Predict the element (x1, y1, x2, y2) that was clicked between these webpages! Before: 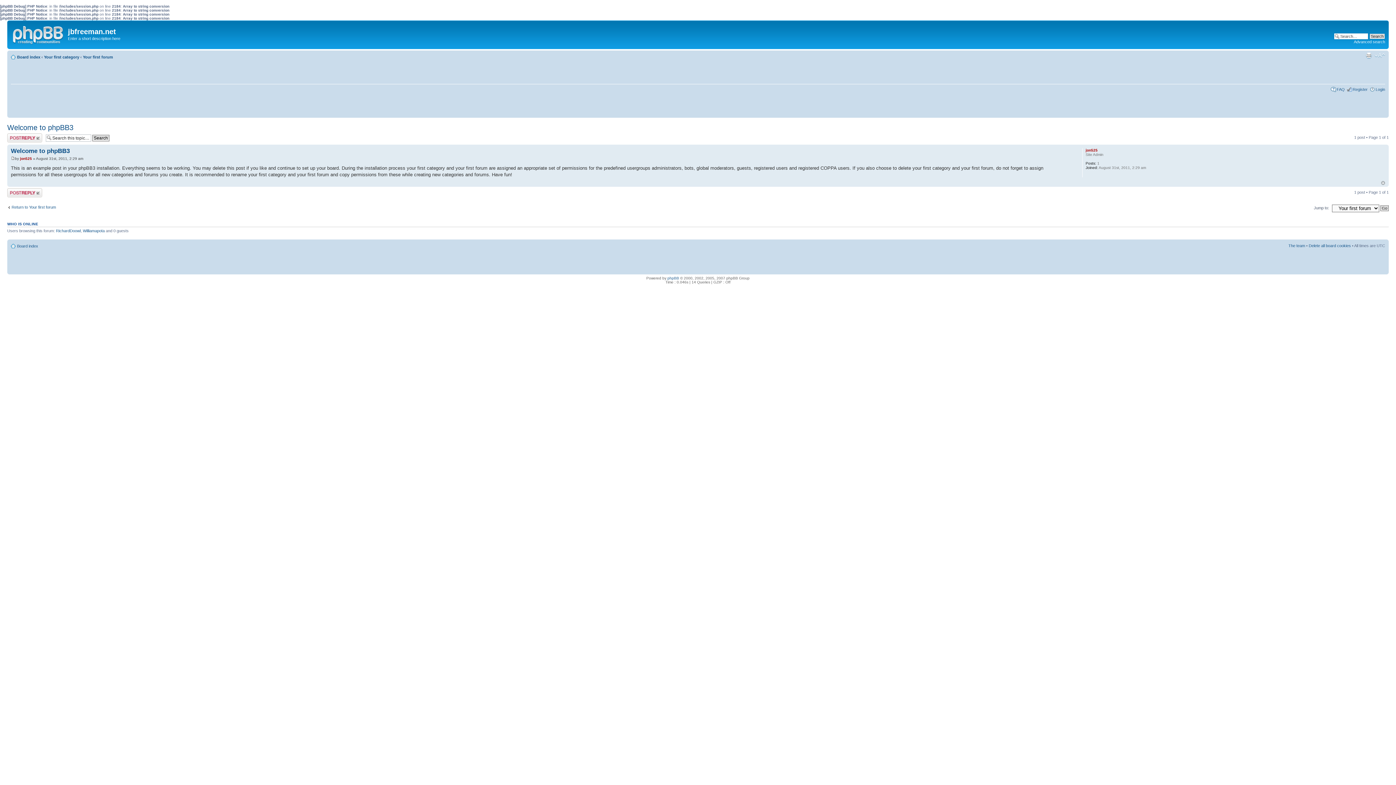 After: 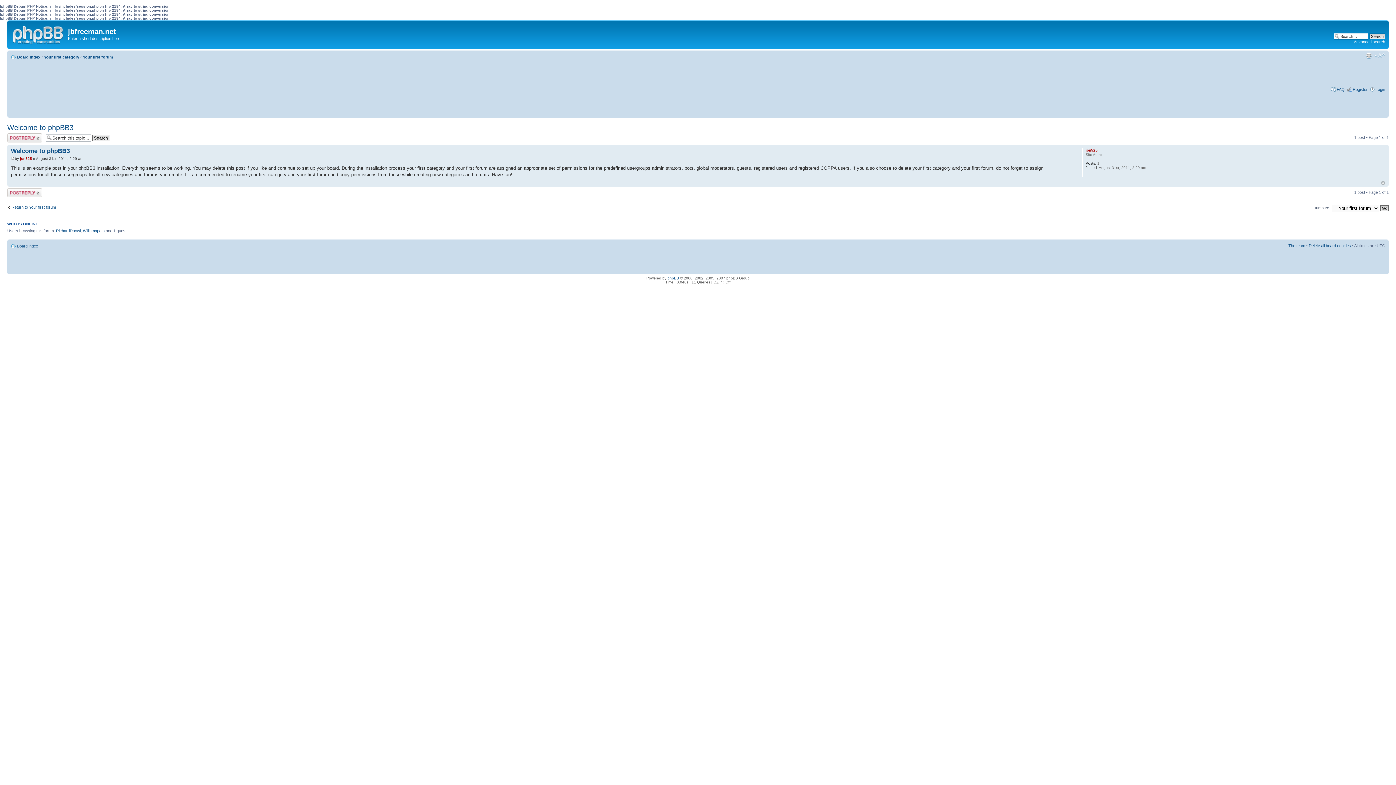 Action: label: Welcome to phpBB3 bbox: (7, 123, 73, 131)